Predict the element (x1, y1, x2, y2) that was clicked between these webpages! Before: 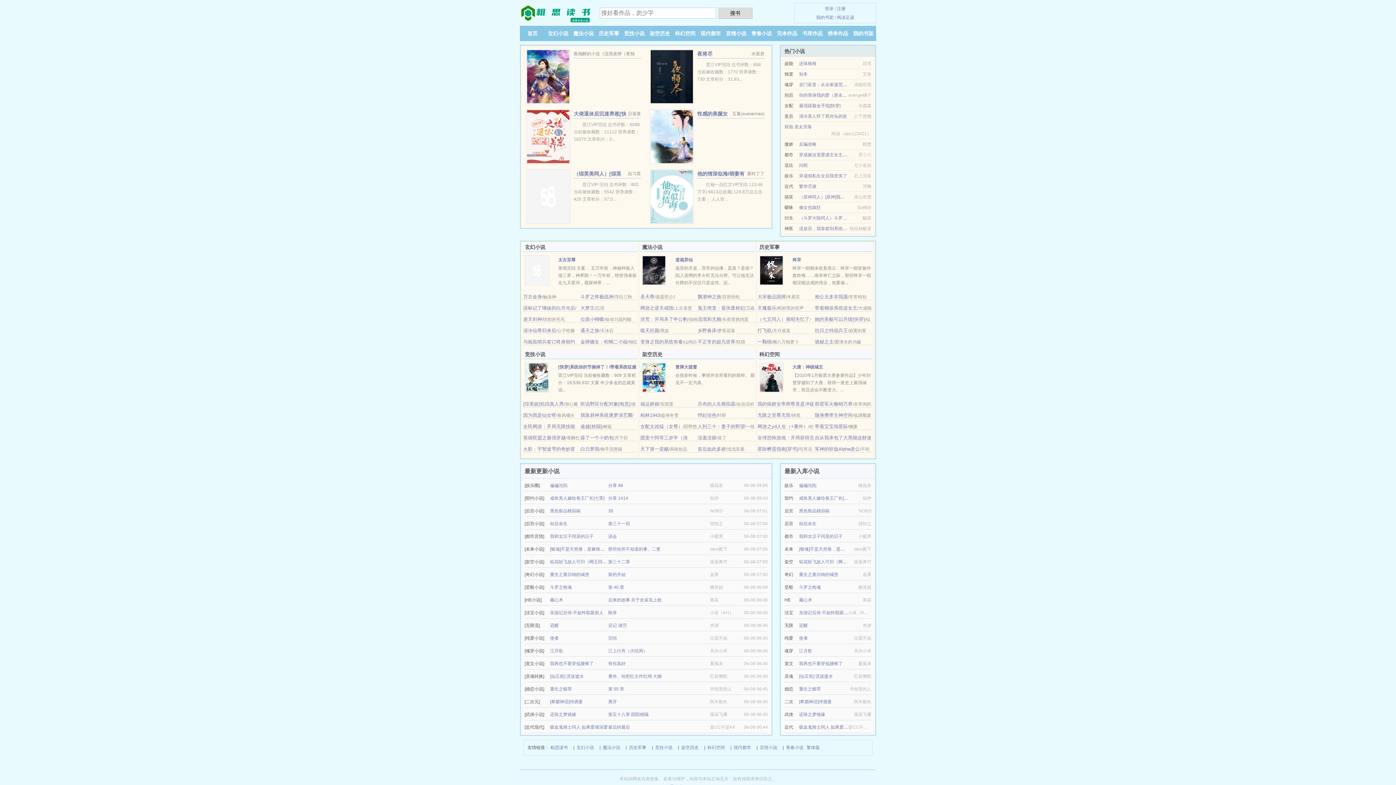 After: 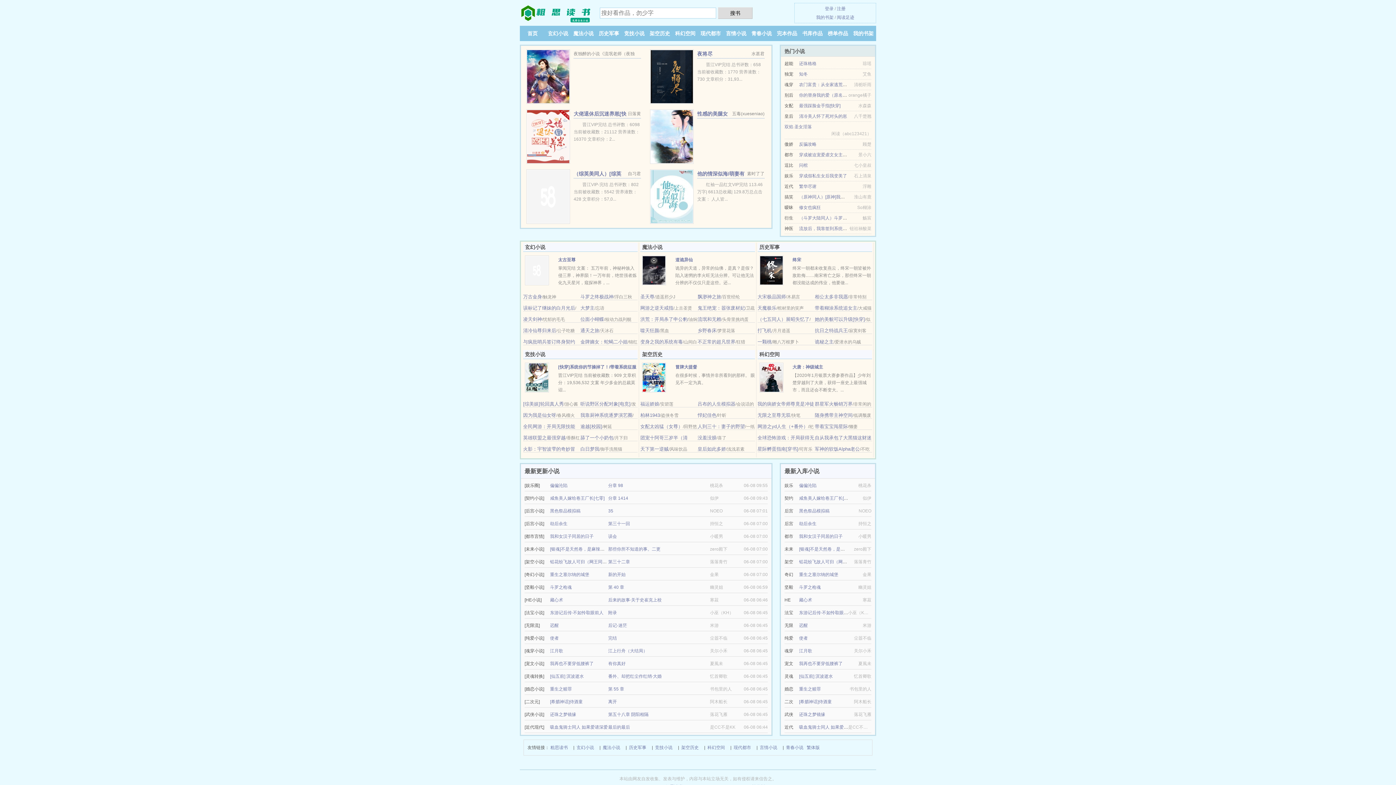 Action: bbox: (580, 328, 599, 333) label: 通天之旅